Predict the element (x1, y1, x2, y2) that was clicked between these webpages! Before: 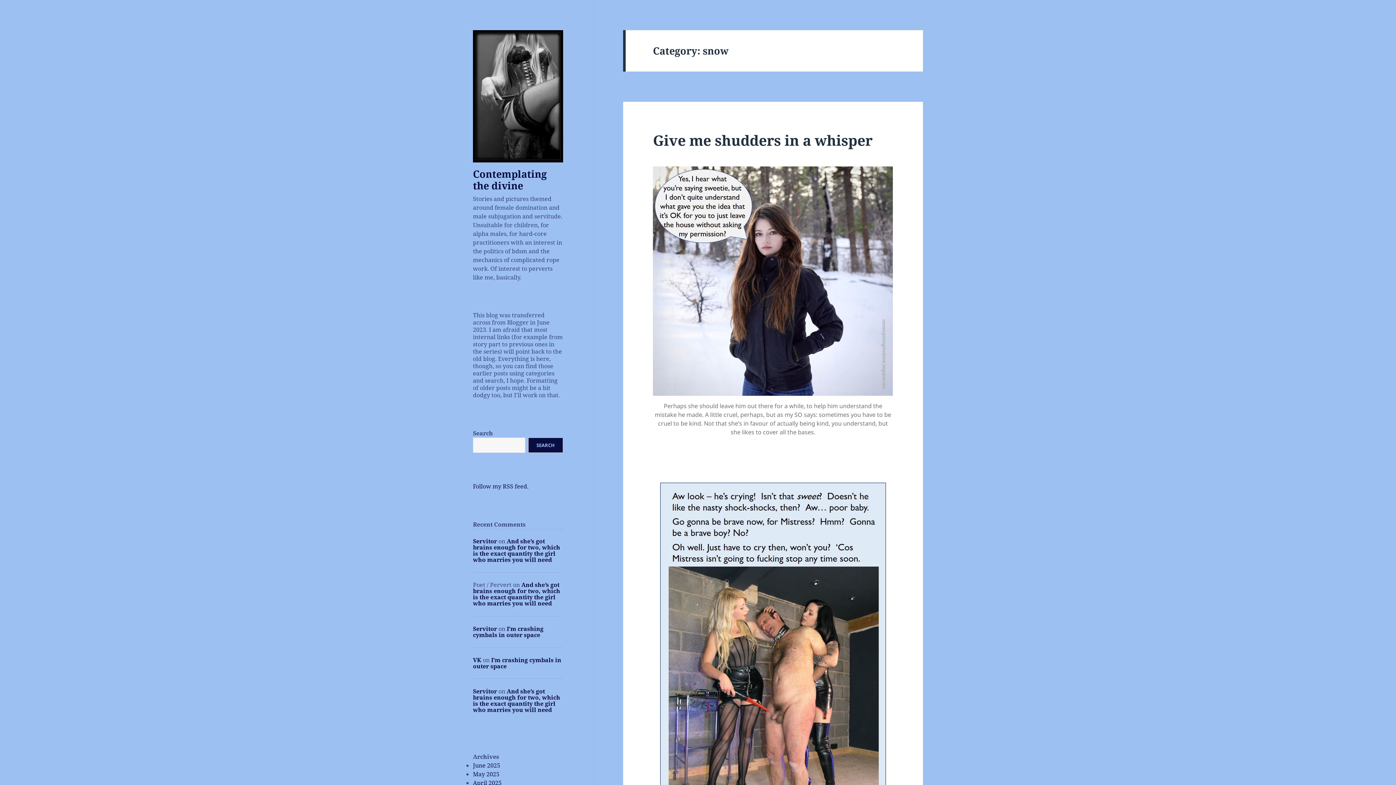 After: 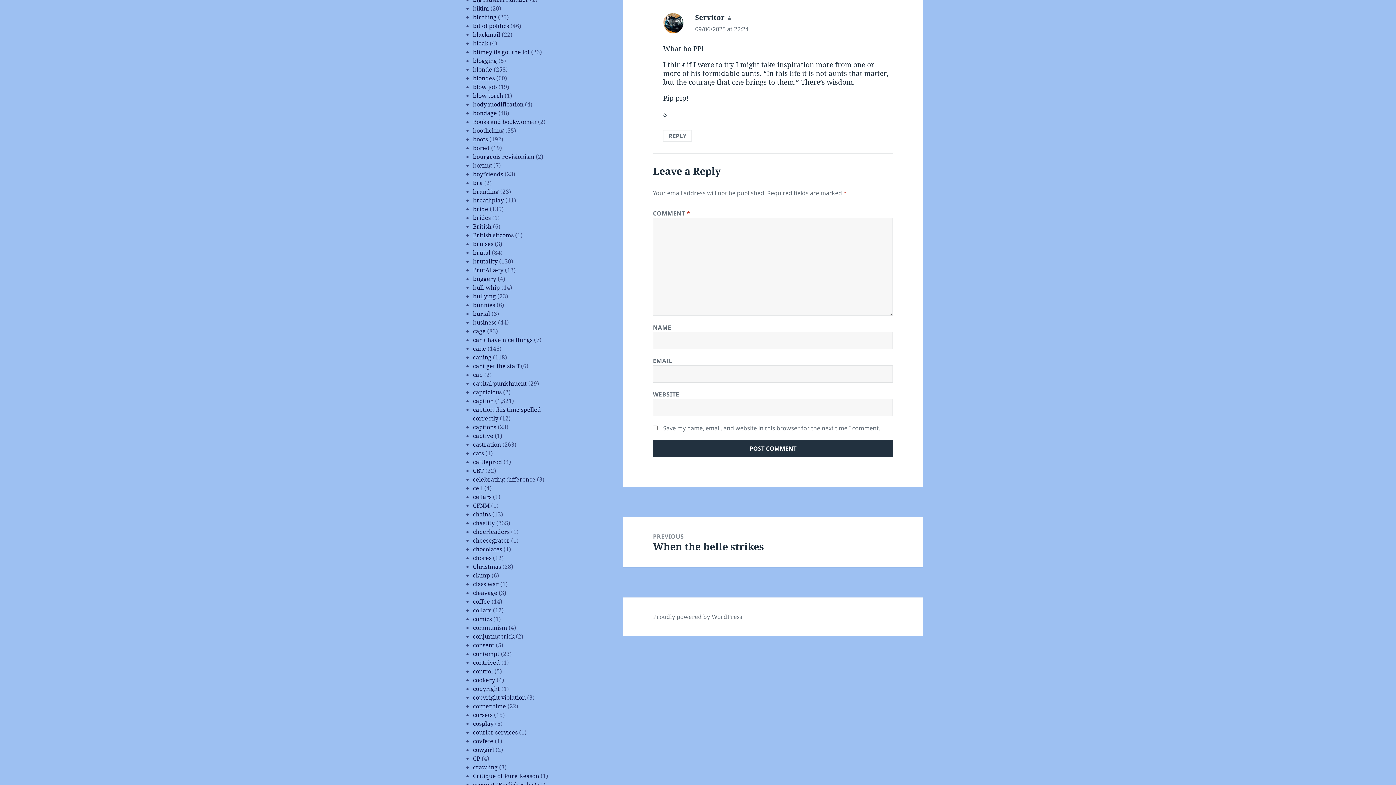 Action: label: And she’s got brains enough for two, which is the exact quantity the girl who marries you will need bbox: (473, 537, 560, 564)